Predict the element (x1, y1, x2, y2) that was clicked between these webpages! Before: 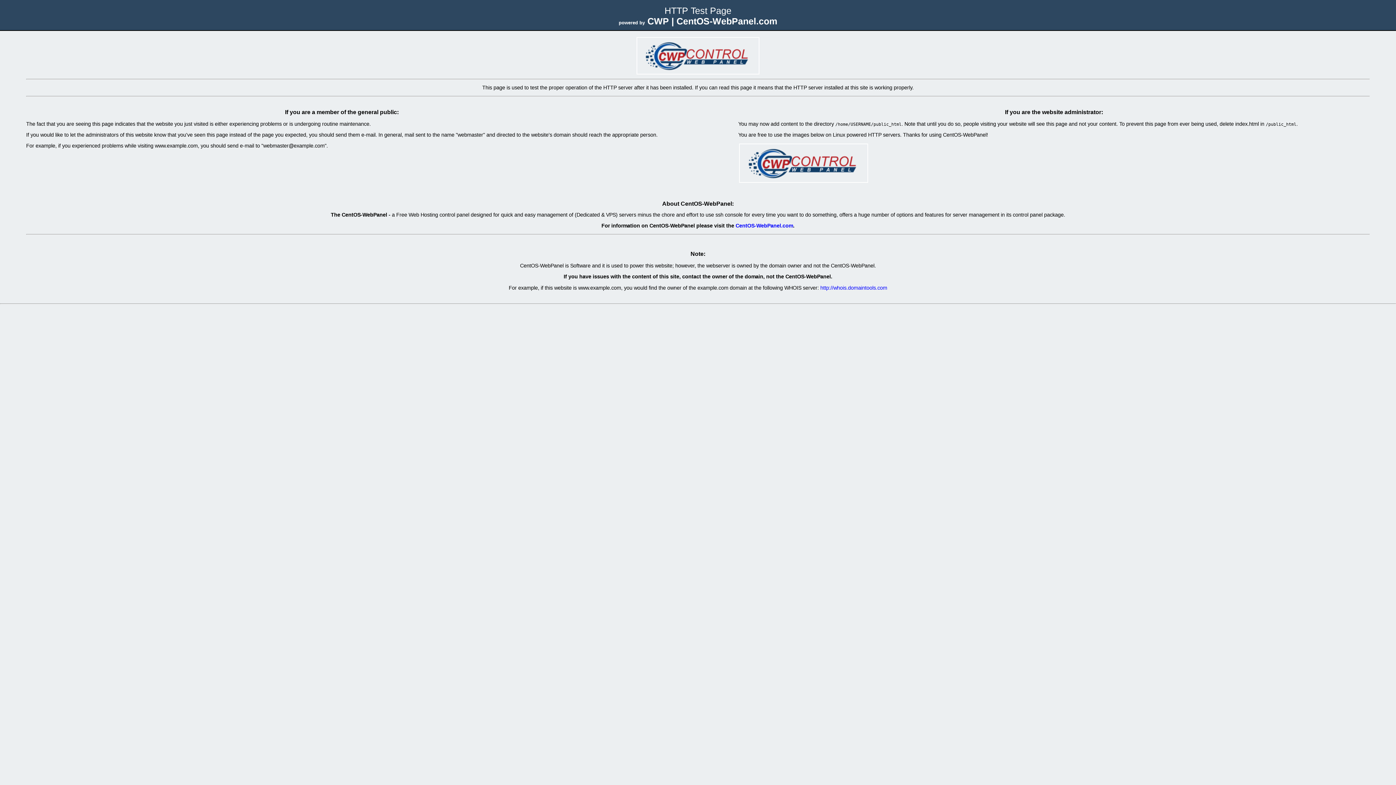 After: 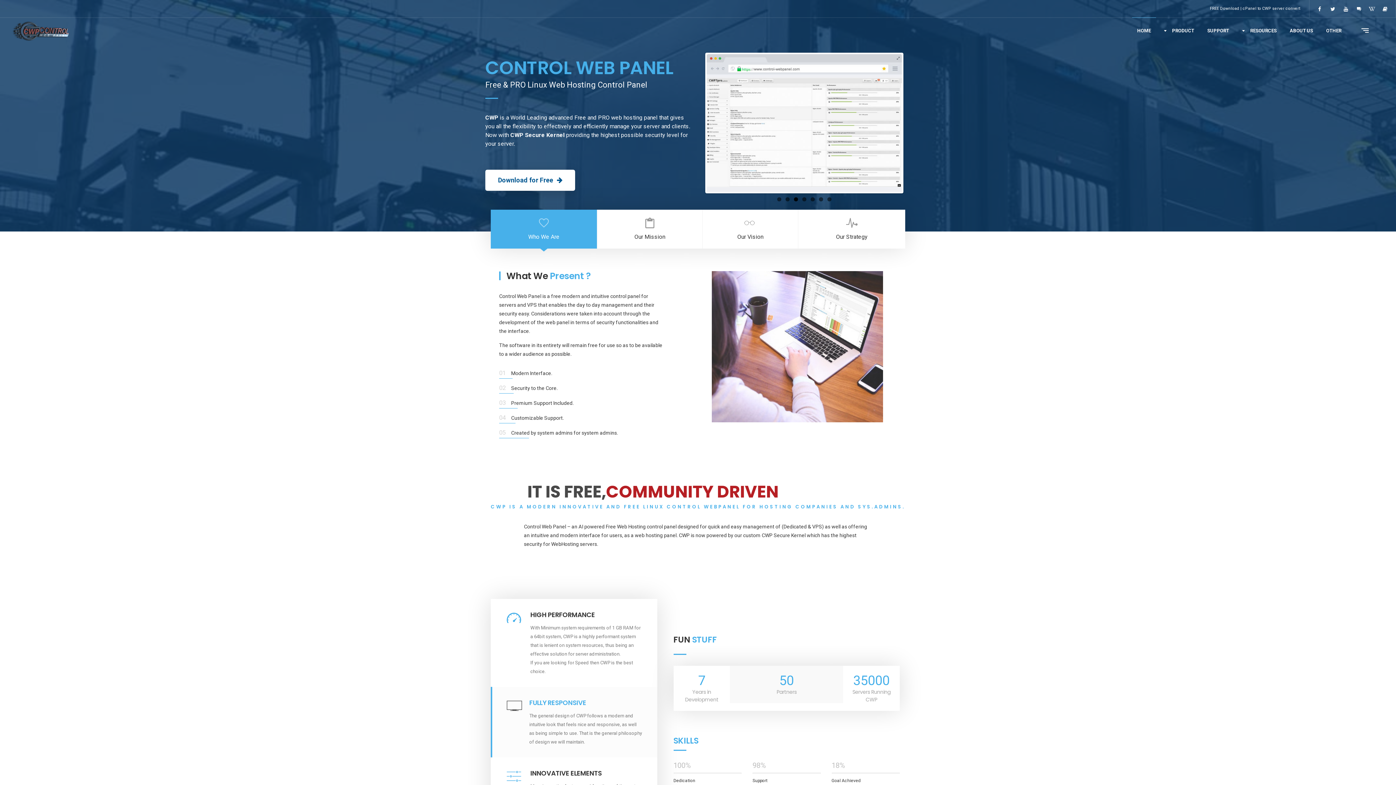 Action: label: CentOS-WebPanel.com bbox: (735, 222, 793, 228)